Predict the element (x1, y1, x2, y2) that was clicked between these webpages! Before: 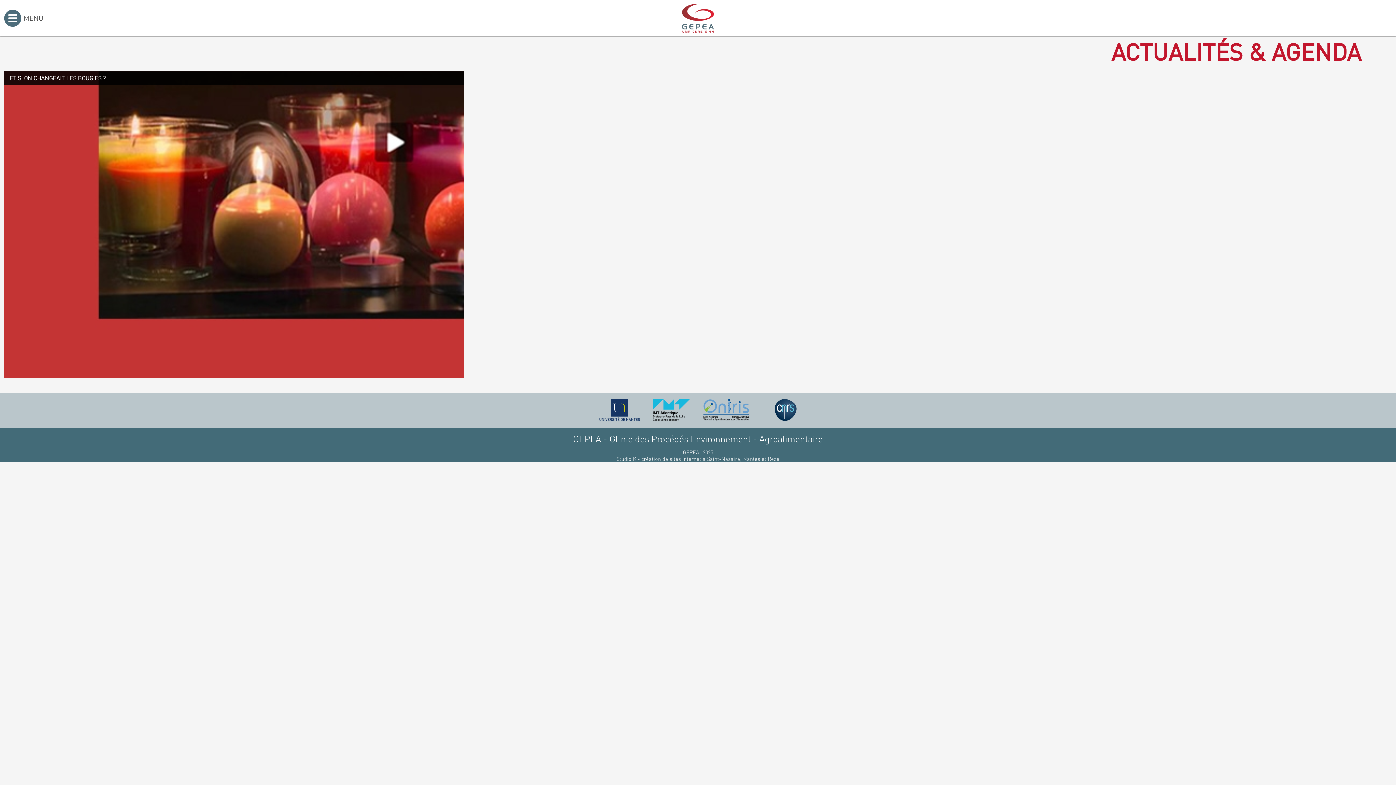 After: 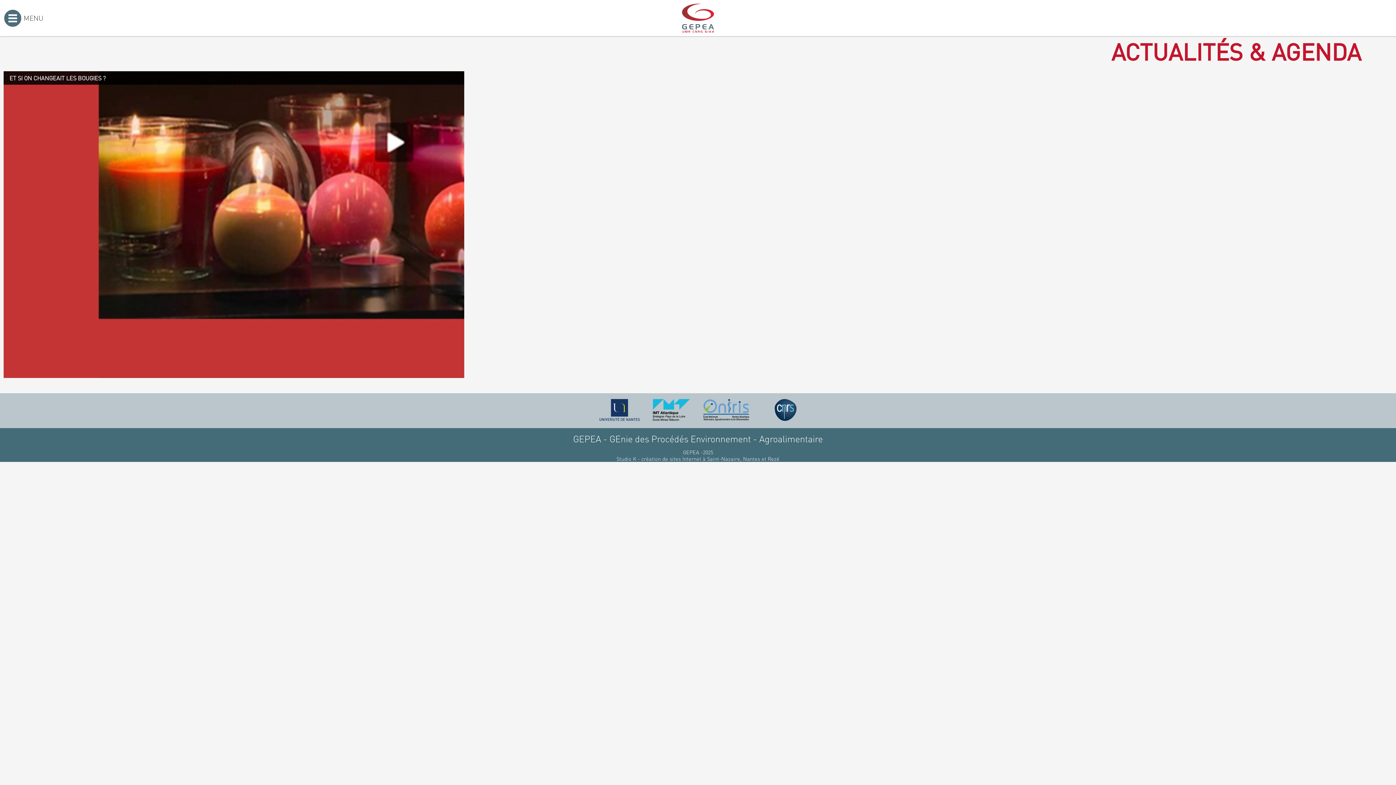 Action: bbox: (775, 399, 796, 421)